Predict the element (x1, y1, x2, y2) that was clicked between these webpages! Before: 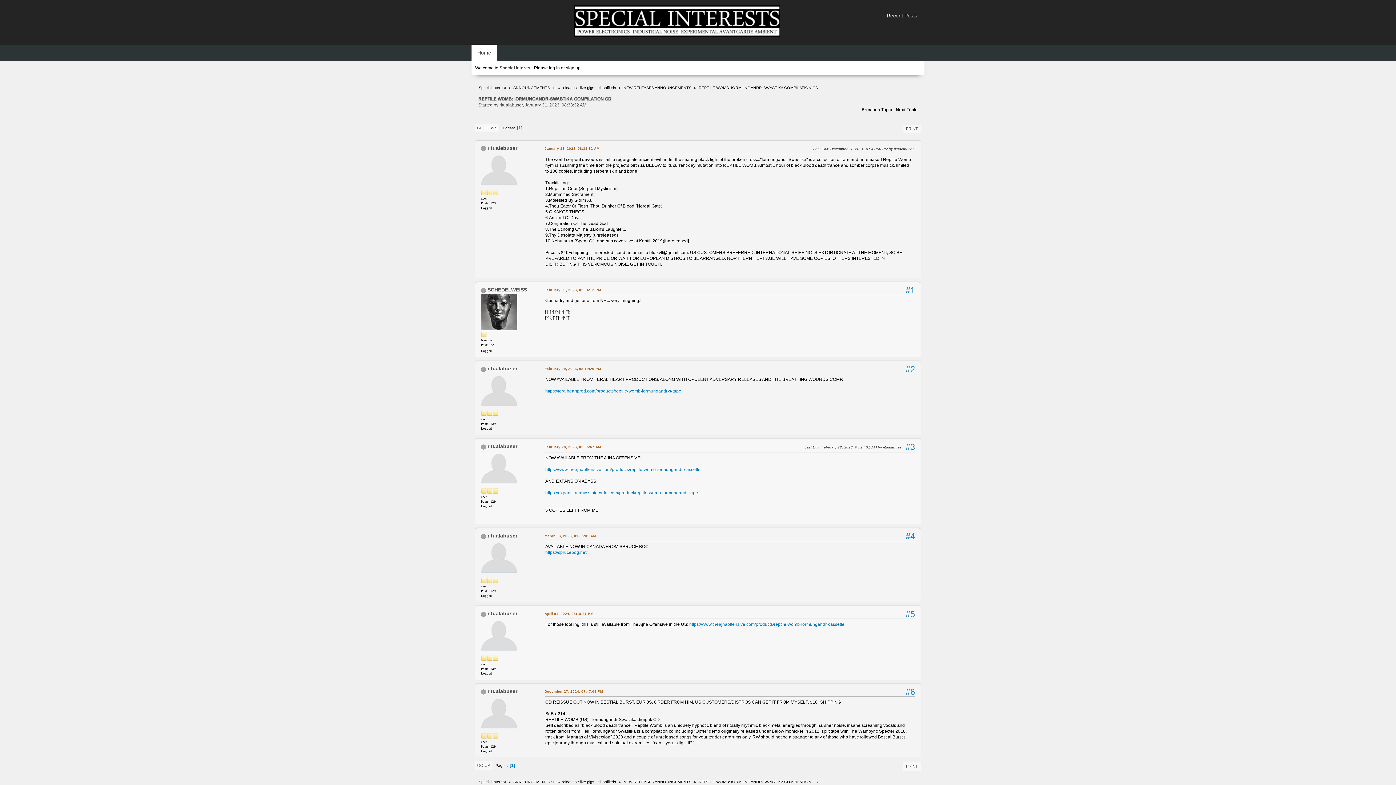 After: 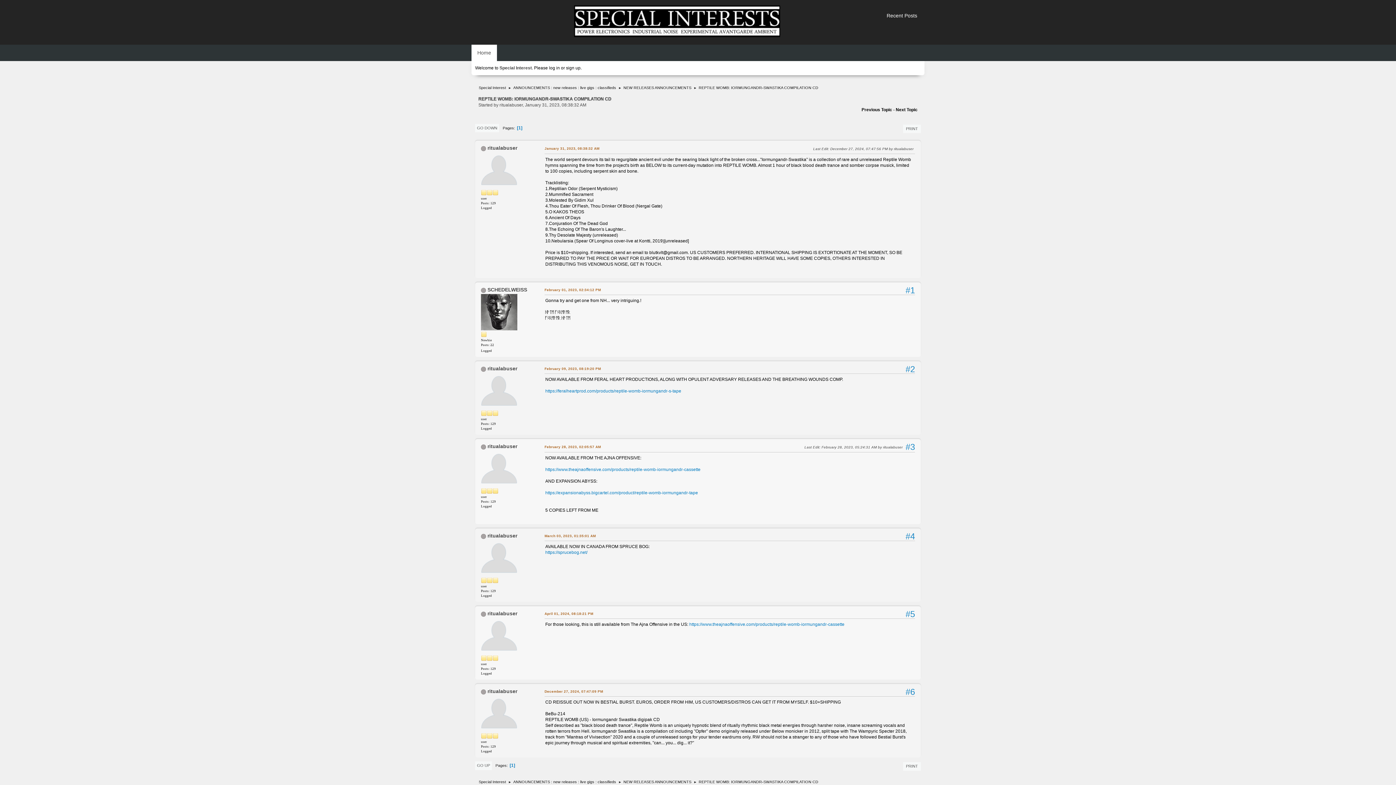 Action: bbox: (698, 81, 818, 91) label: REPTILE WOMB: IORMUNGANDR-SWASTIKA COMPILATION CD